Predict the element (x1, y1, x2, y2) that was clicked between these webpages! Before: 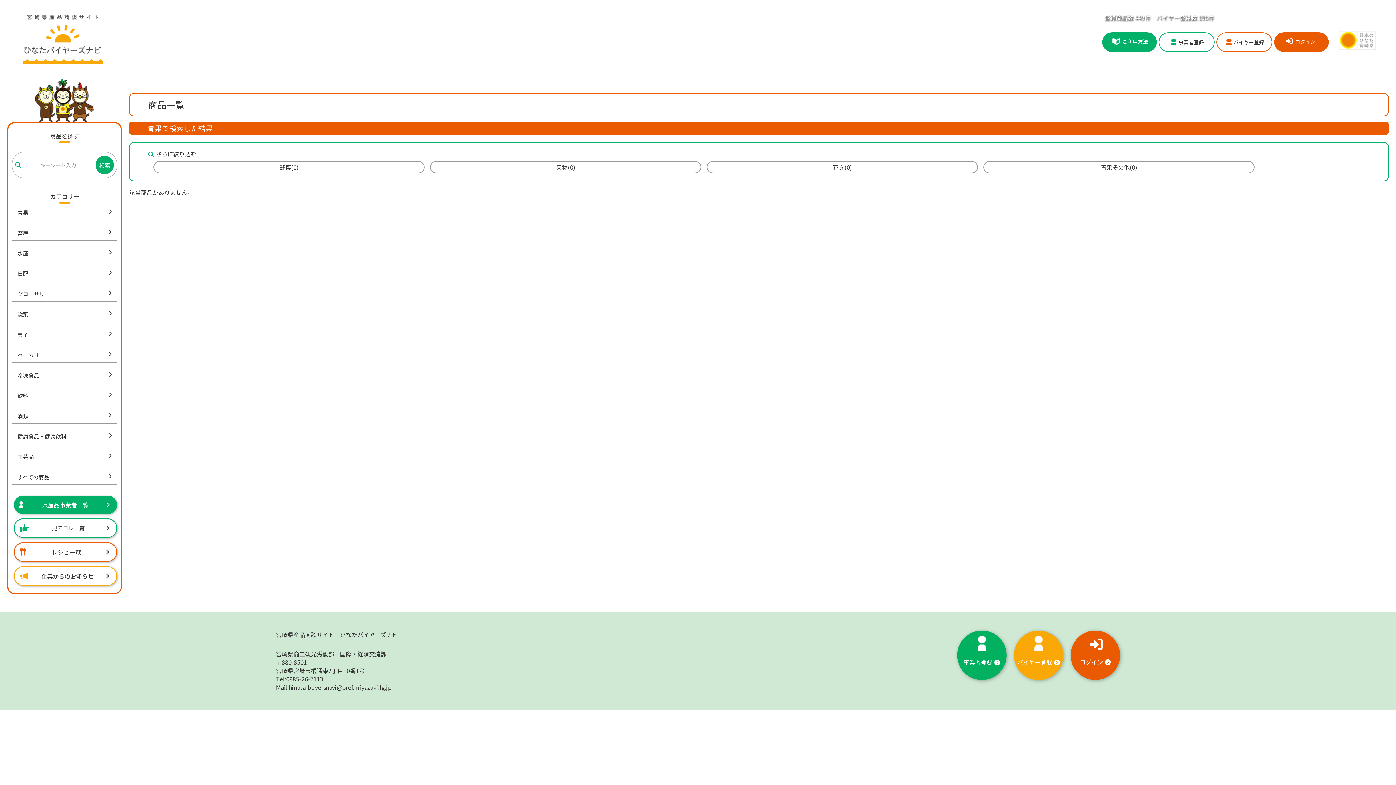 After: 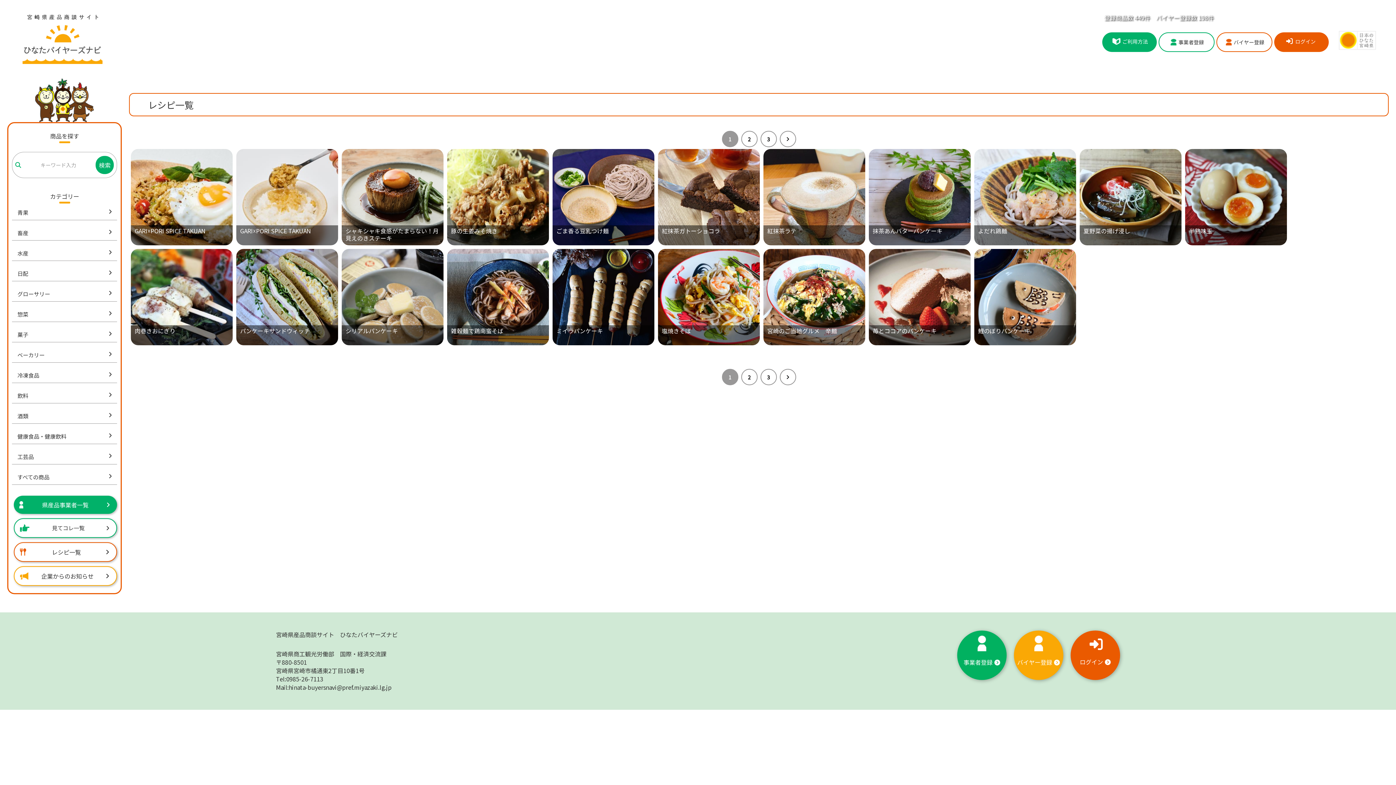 Action: label: レシピ一覧 bbox: (14, 543, 116, 561)